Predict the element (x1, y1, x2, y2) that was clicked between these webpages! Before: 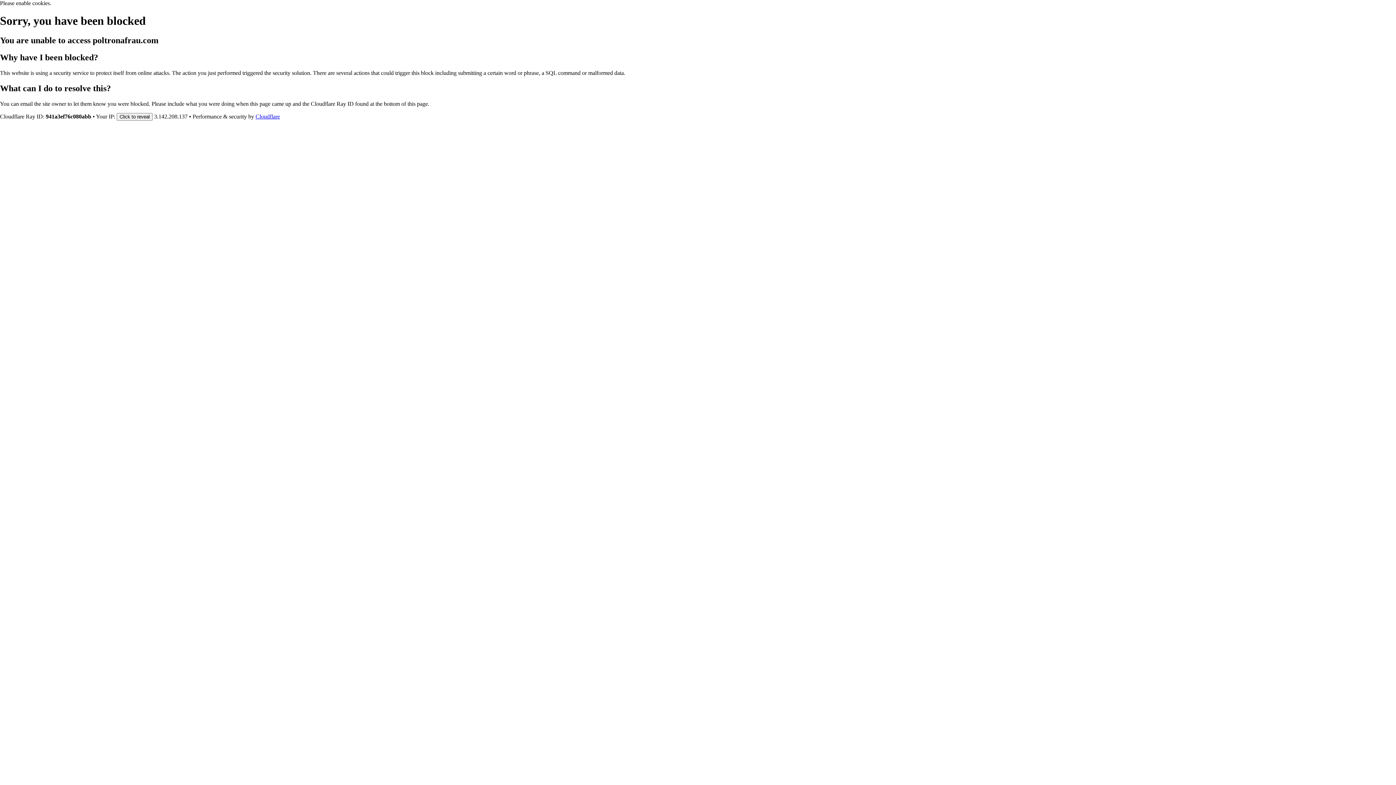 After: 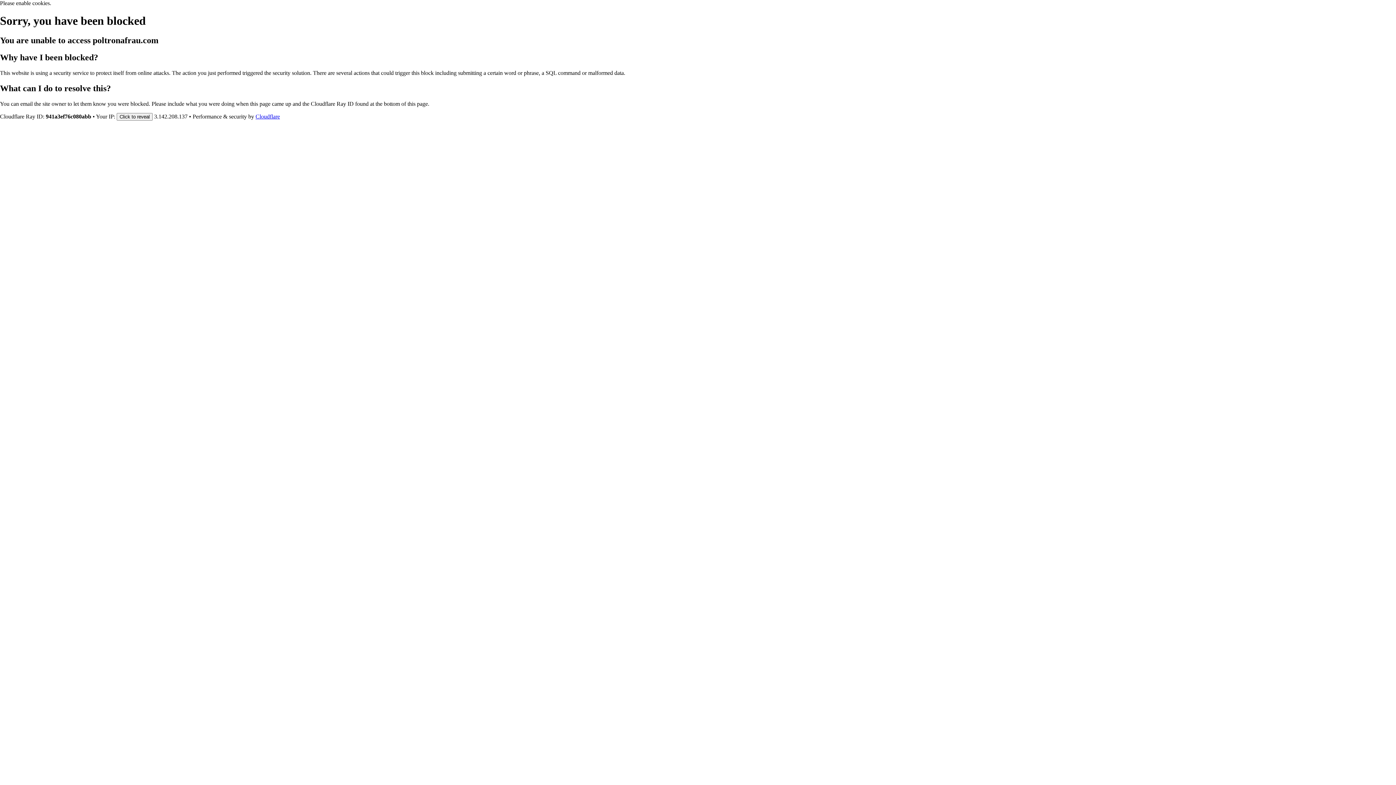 Action: label: Cloudflare bbox: (255, 113, 280, 119)